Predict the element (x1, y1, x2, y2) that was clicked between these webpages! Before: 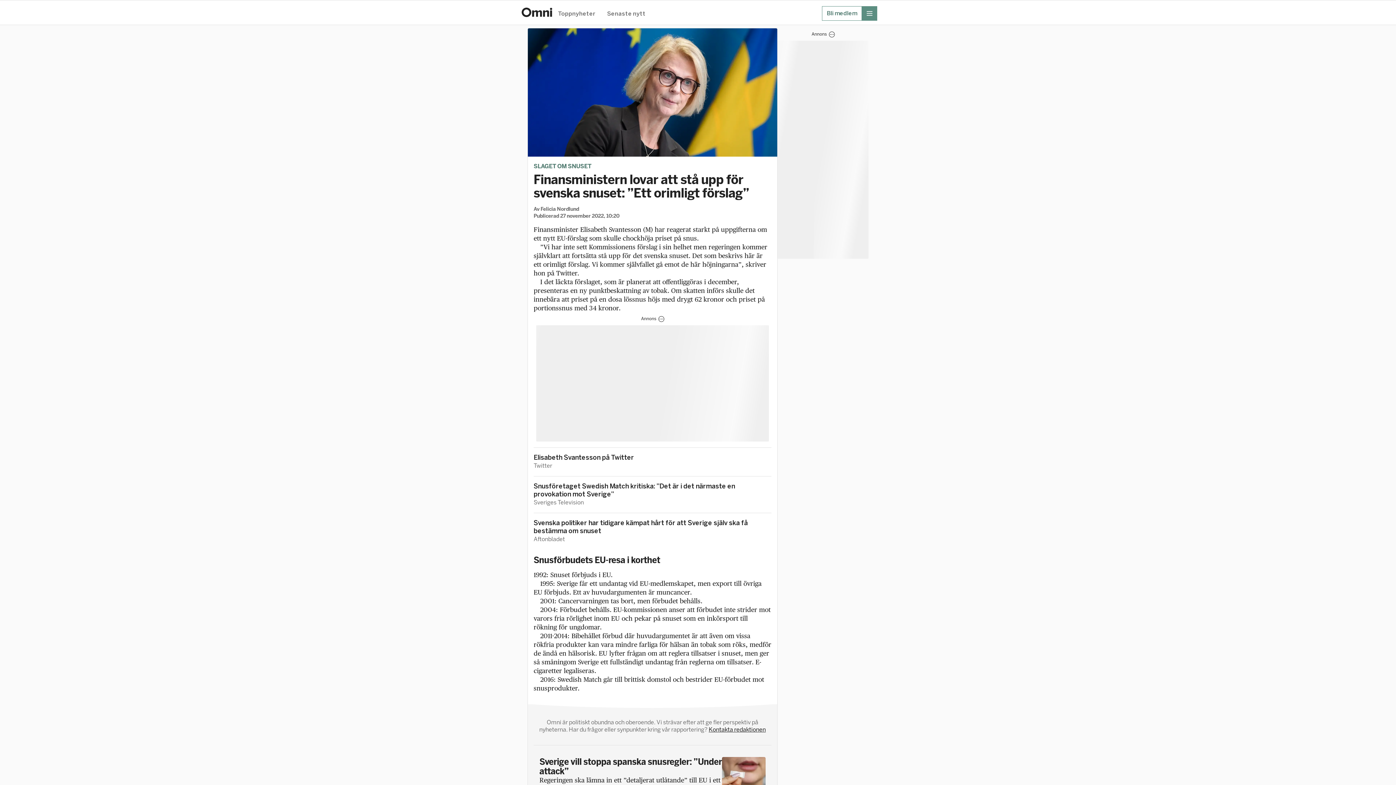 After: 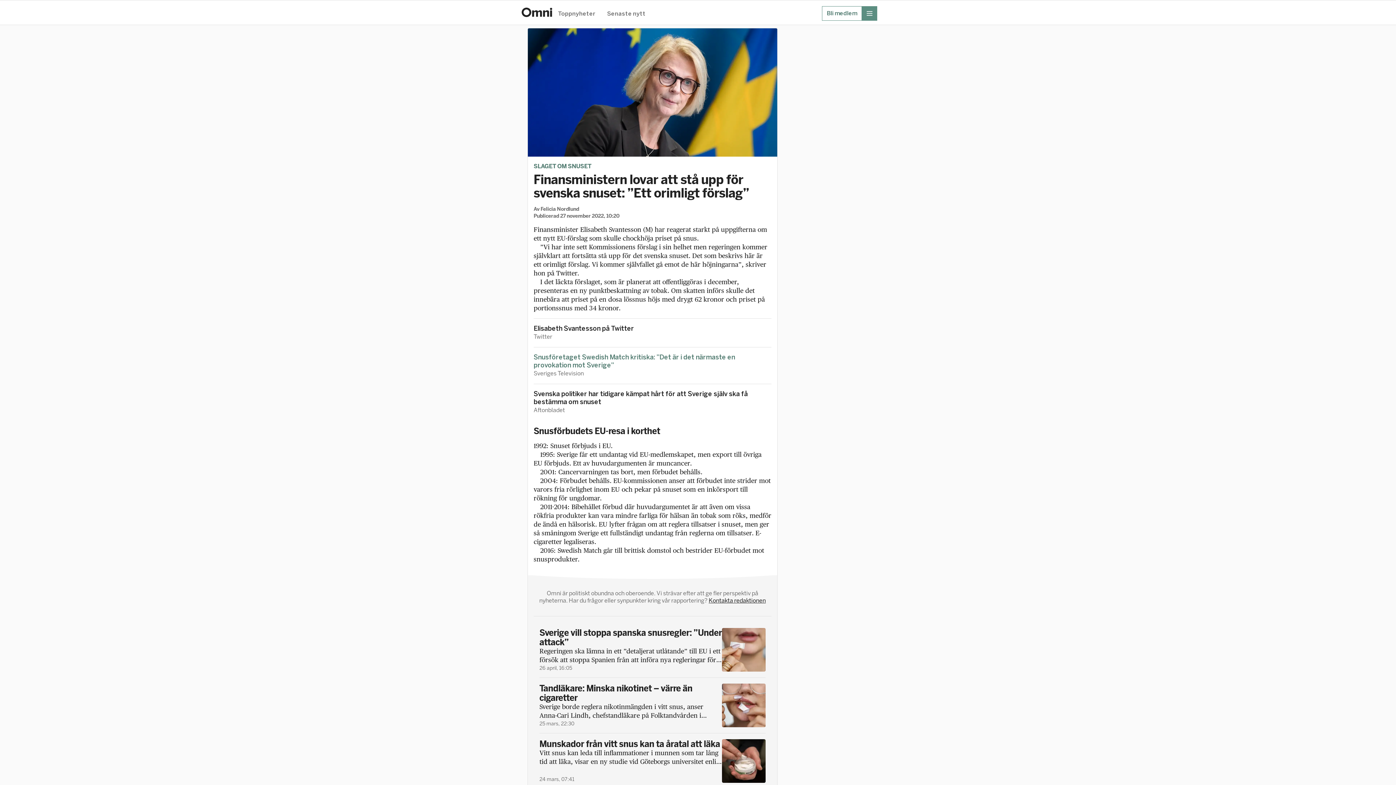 Action: label: Snusföretaget Swedish Match kritiska: ”Det är i det närmaste en provokation mot Sverige” bbox: (533, 482, 771, 498)